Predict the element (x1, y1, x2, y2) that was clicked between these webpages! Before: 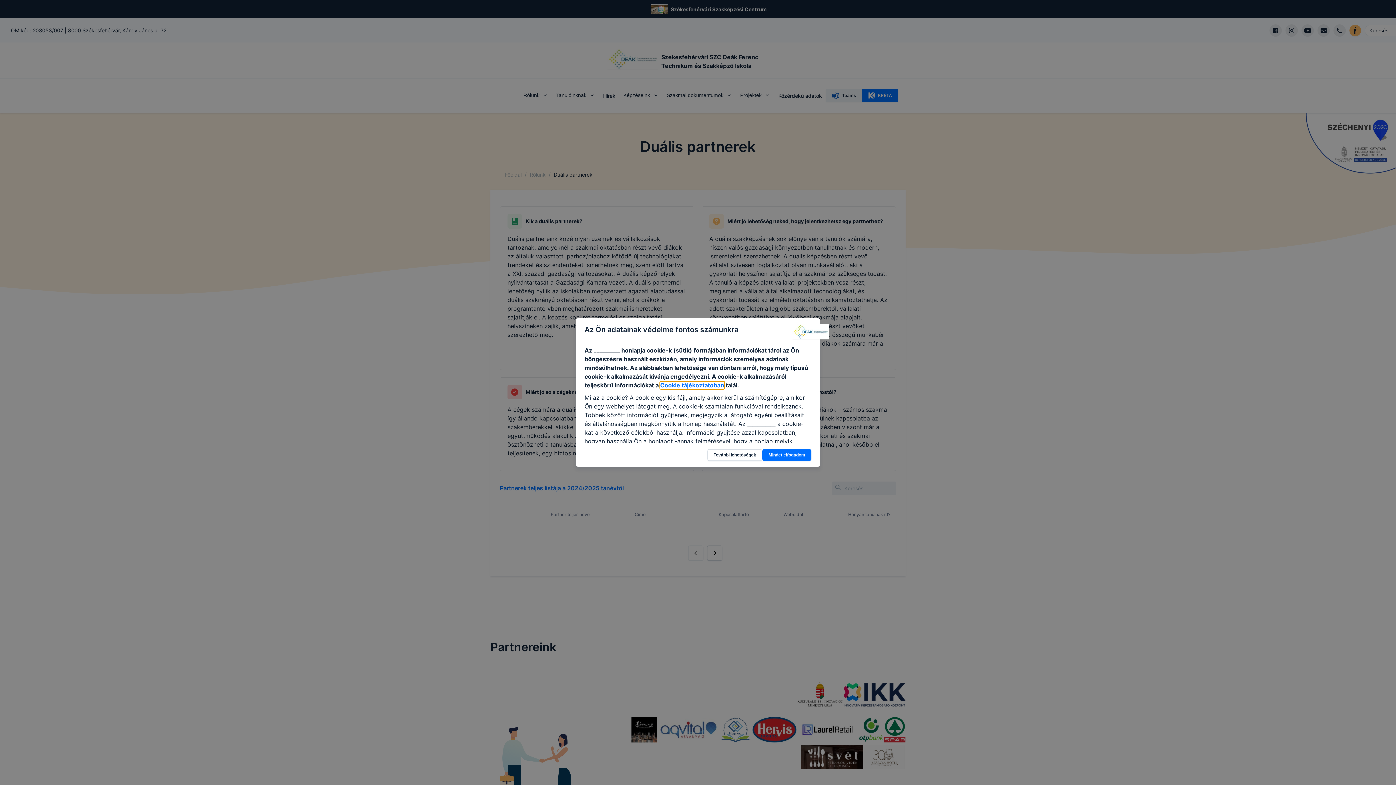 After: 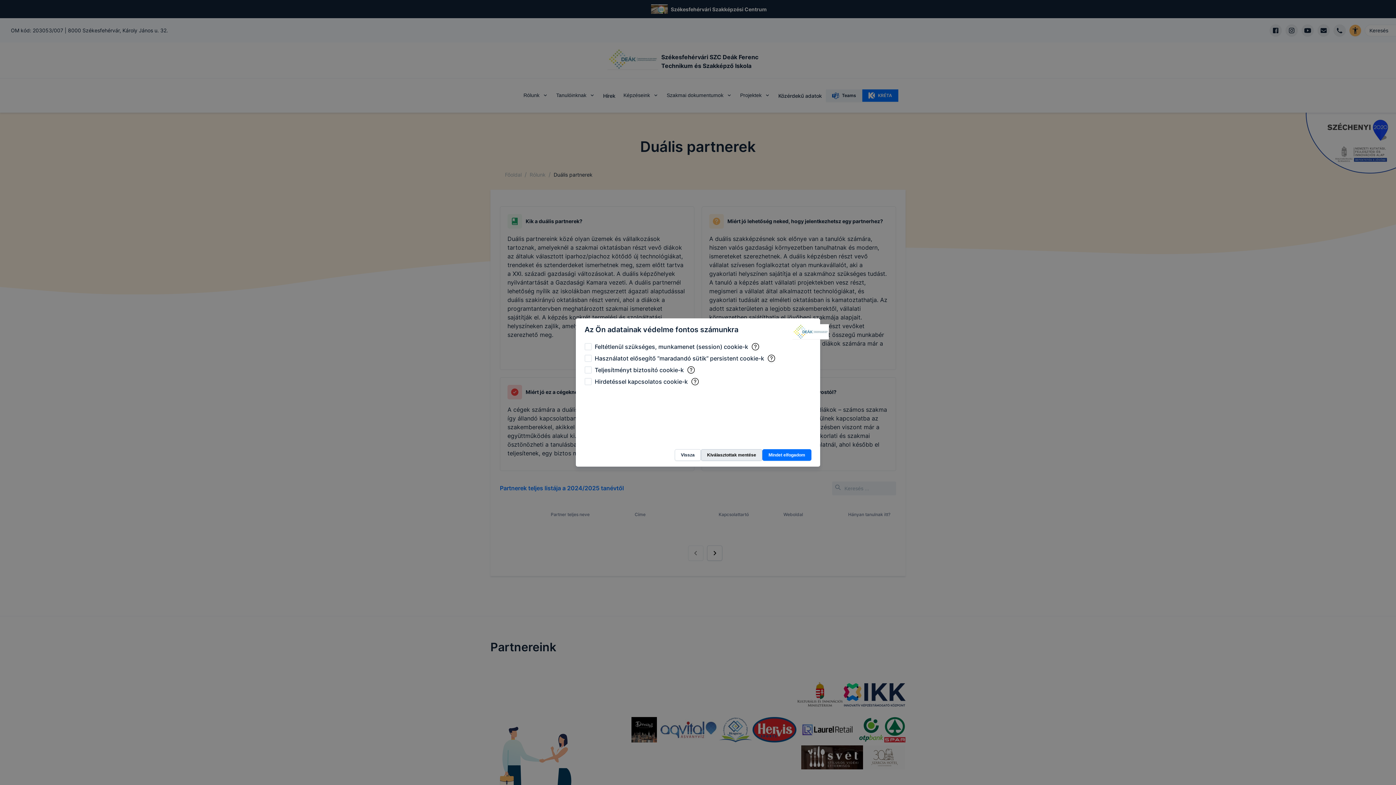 Action: bbox: (707, 449, 762, 461) label: További lehetőségek